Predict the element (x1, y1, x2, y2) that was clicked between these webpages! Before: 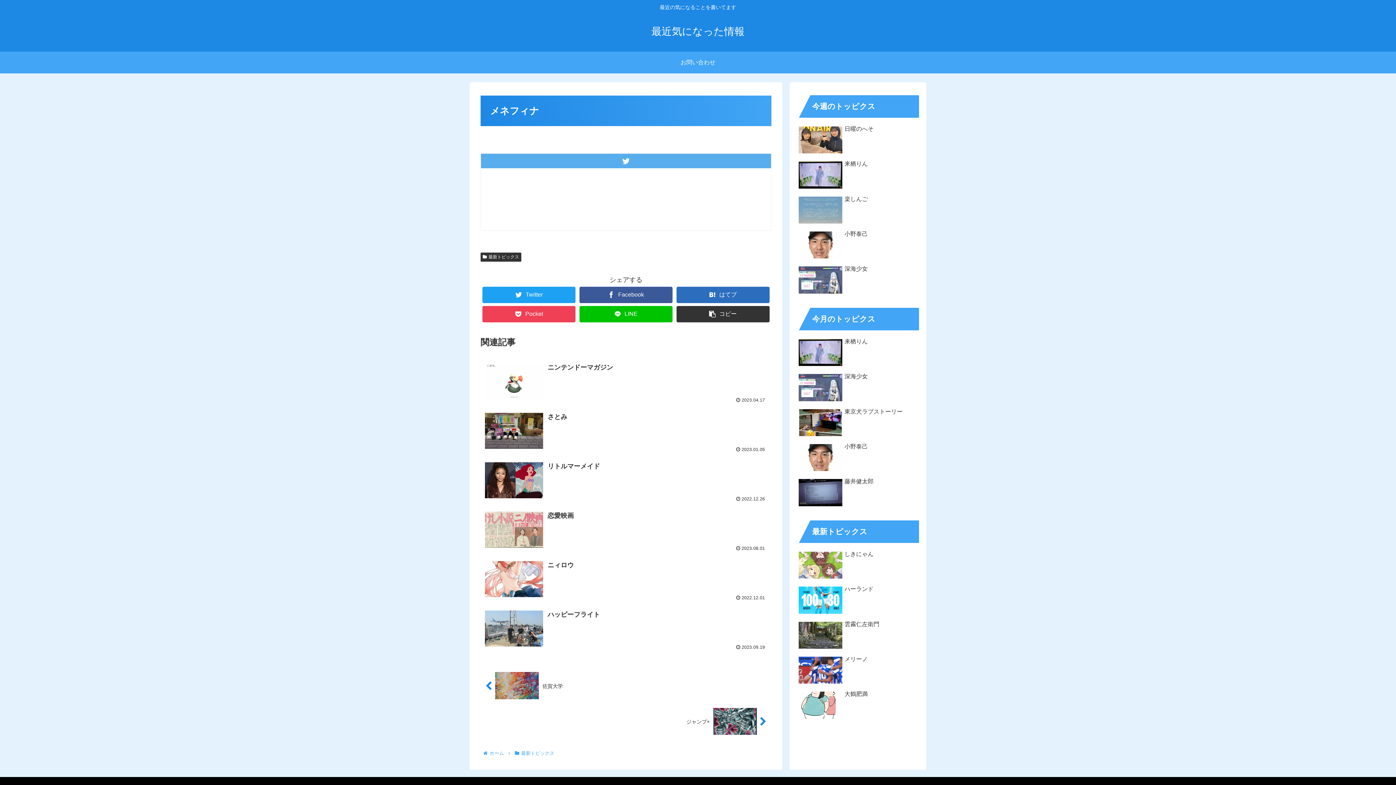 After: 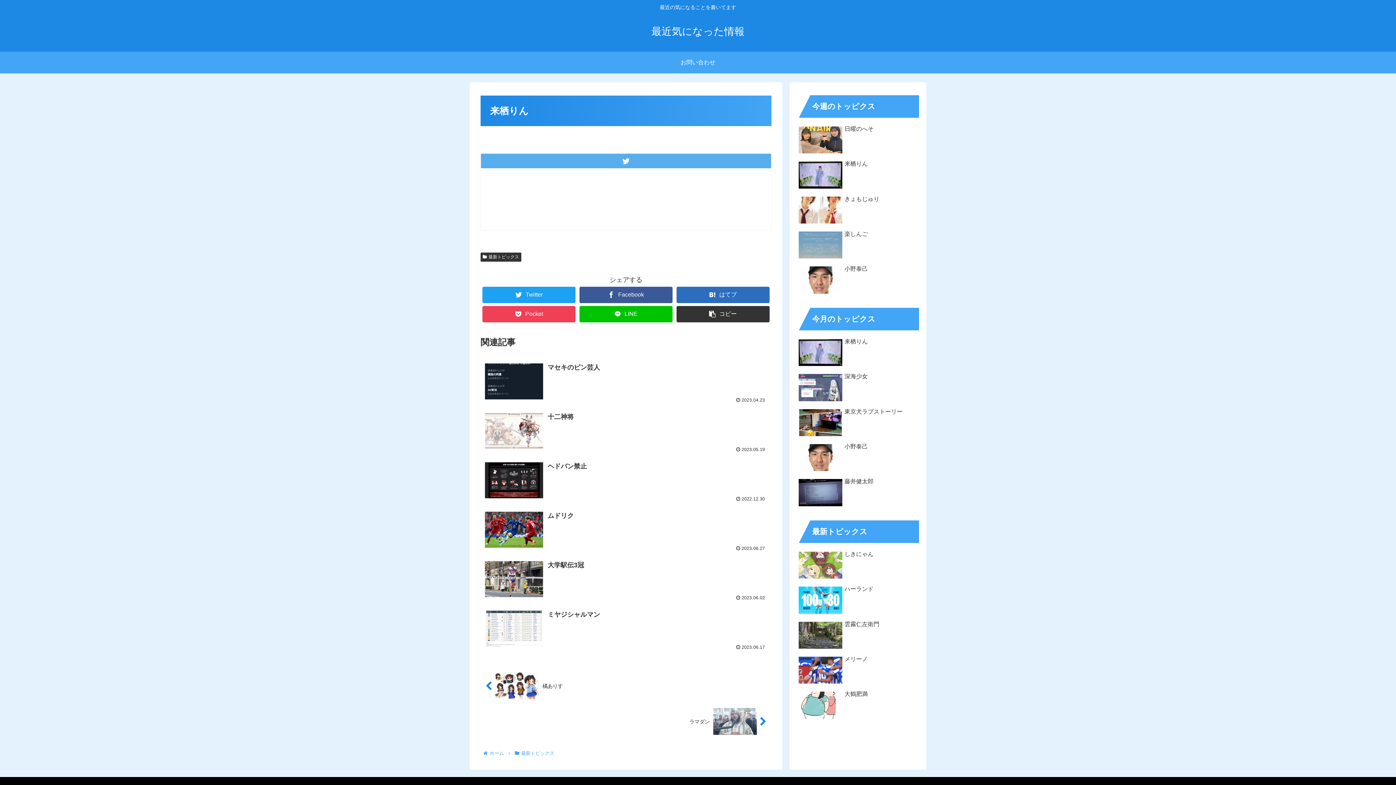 Action: bbox: (797, 336, 919, 369) label: 来栖りん